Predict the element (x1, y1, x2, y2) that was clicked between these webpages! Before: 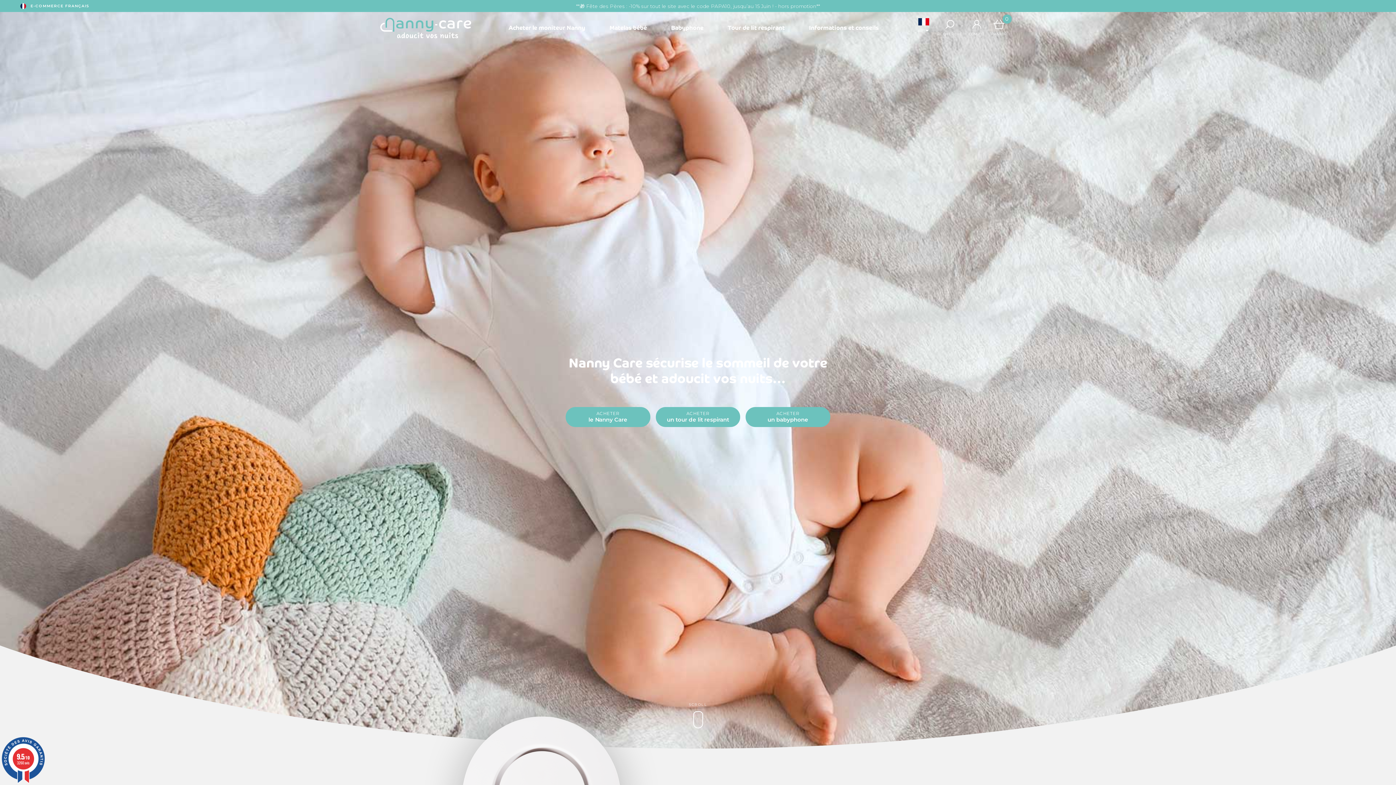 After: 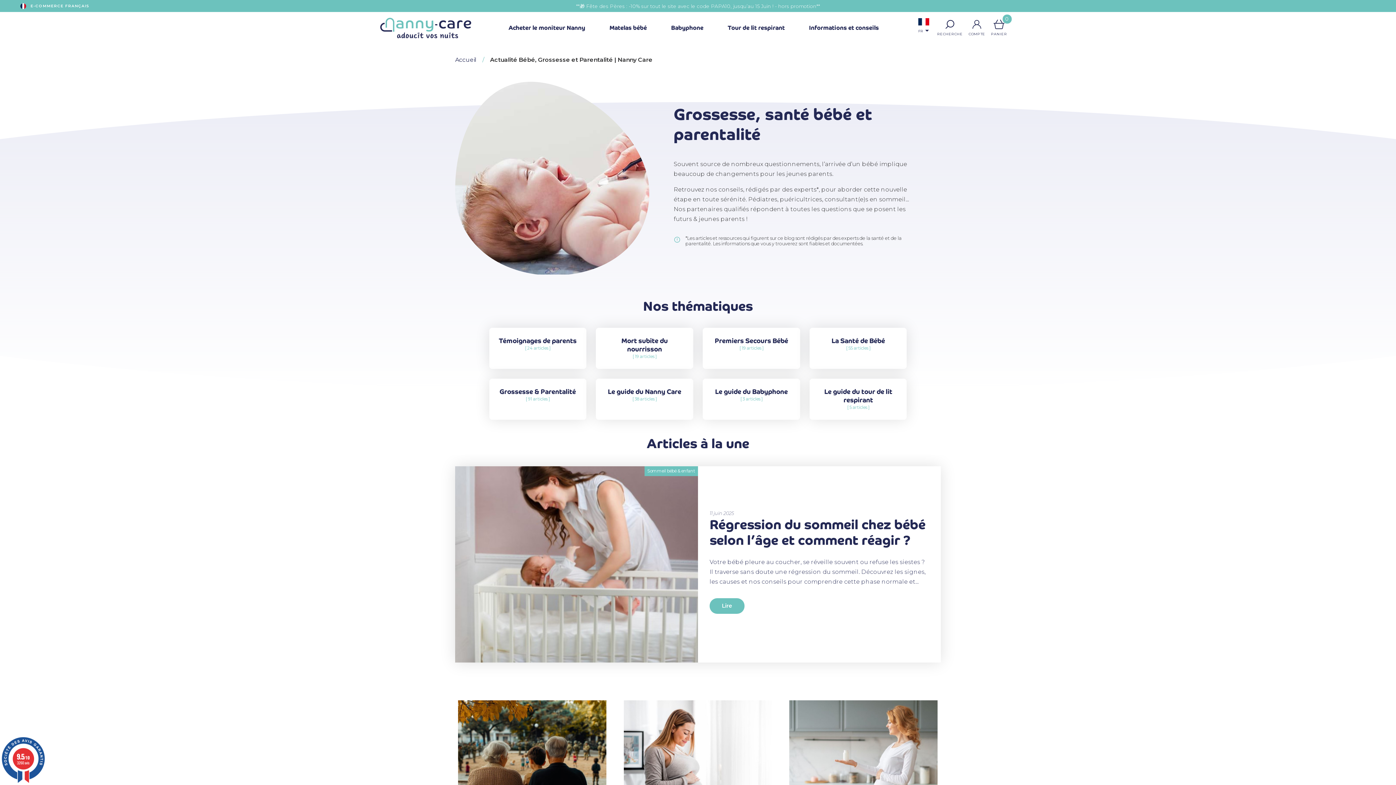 Action: bbox: (809, 25, 879, 30) label: Informations et conseils